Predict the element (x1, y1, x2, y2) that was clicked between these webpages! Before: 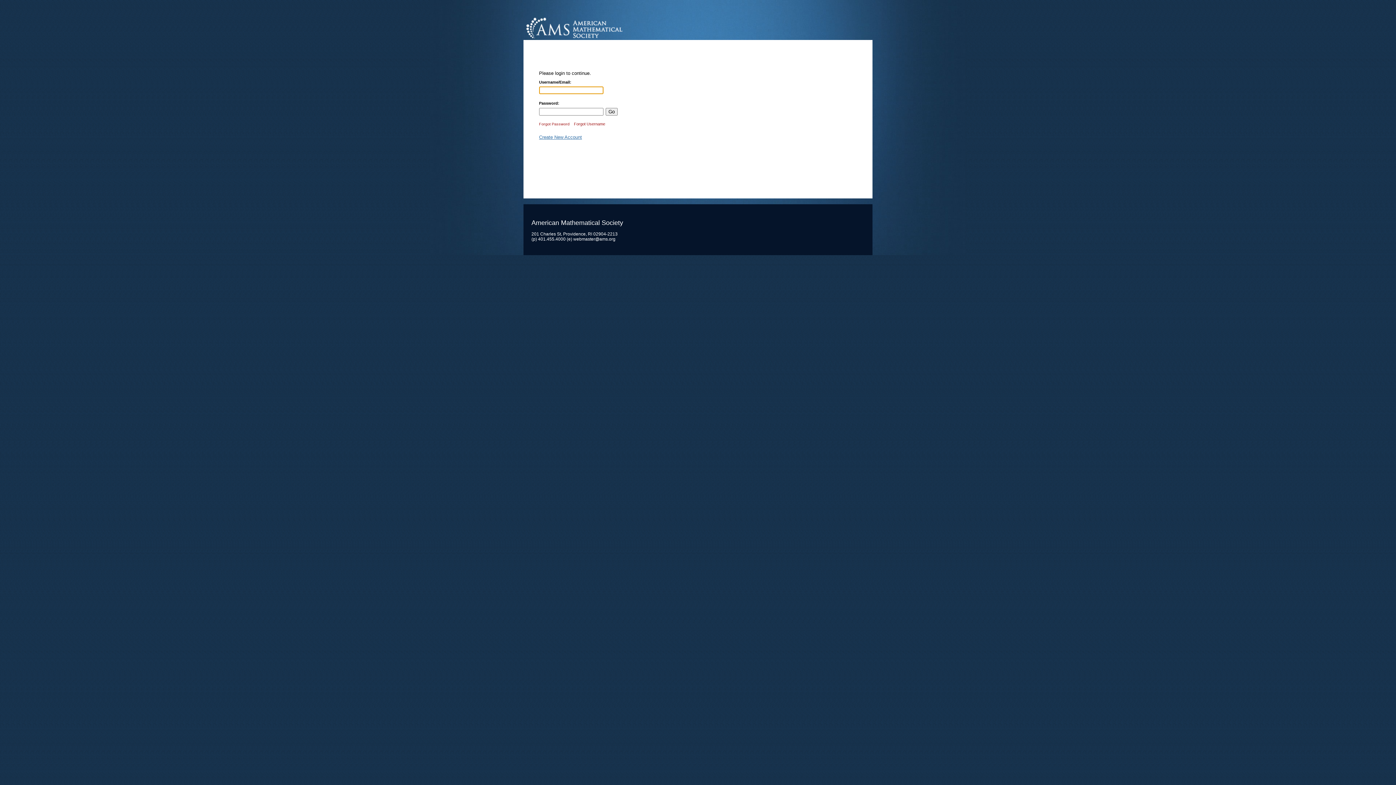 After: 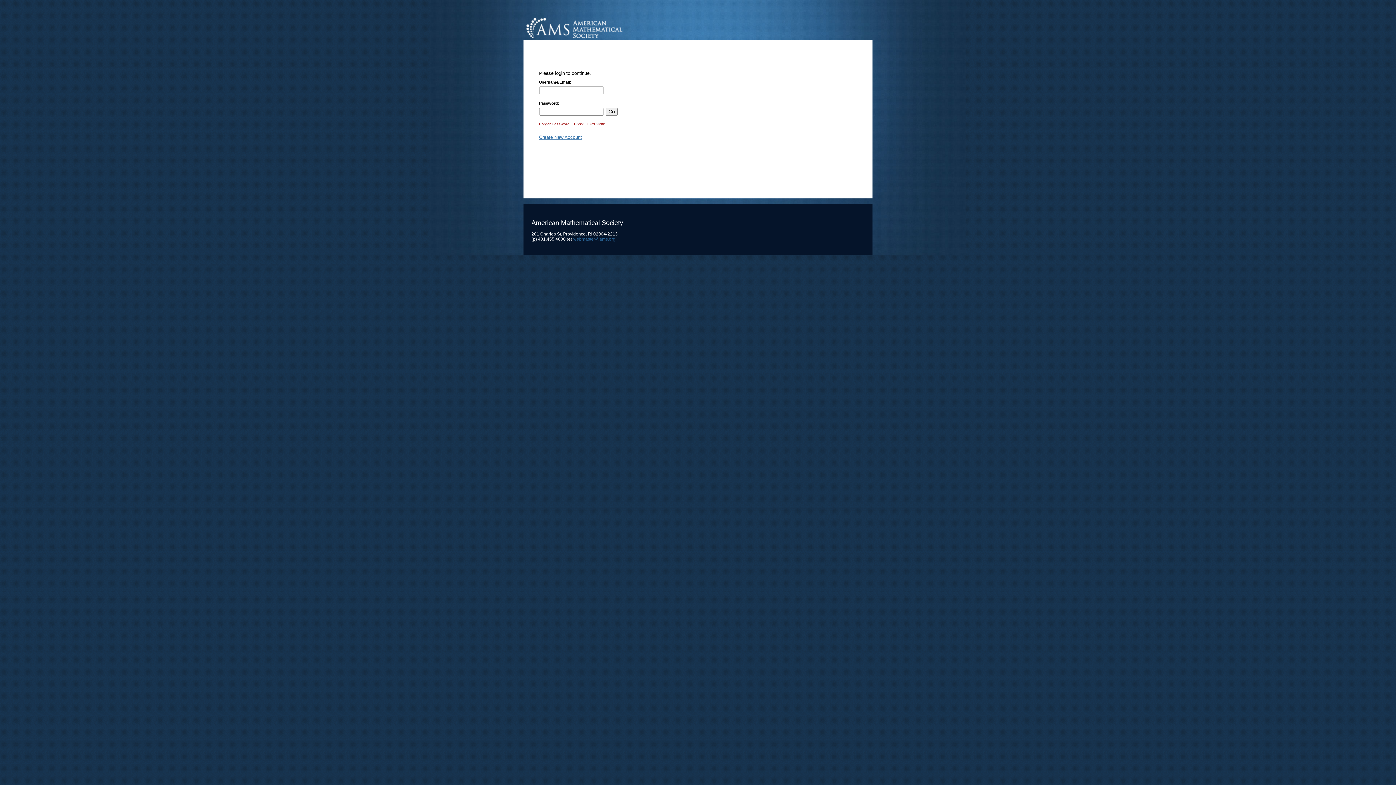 Action: label: webmaster@ams.org bbox: (573, 236, 615, 241)